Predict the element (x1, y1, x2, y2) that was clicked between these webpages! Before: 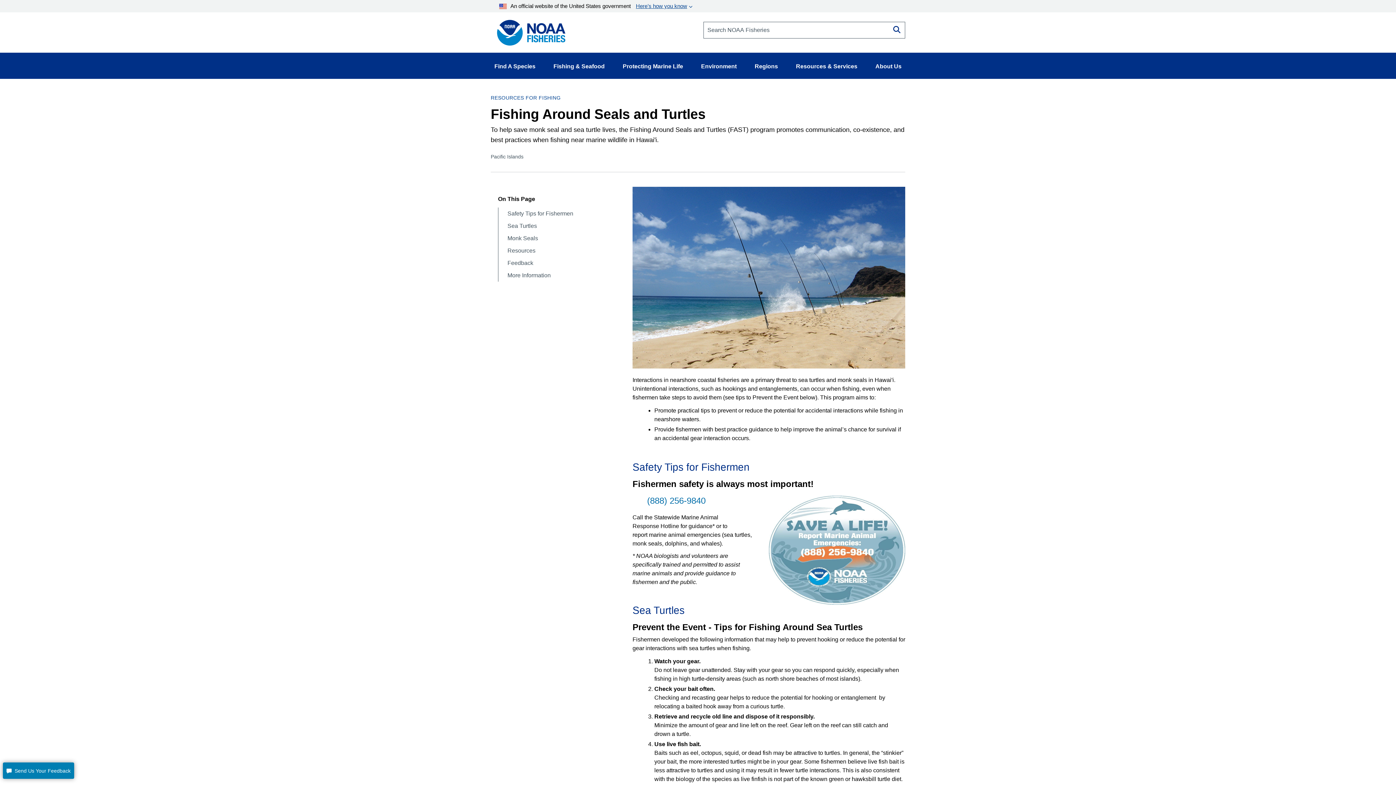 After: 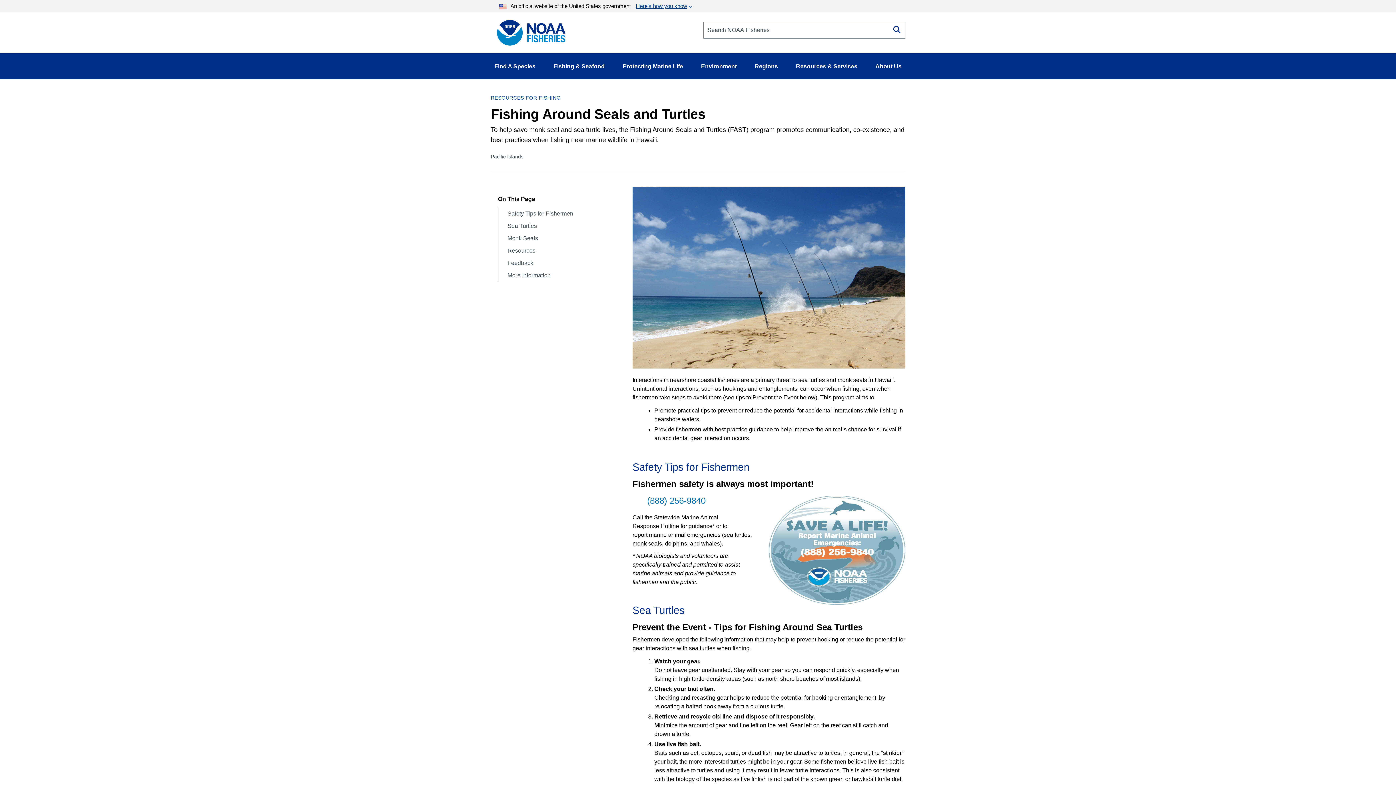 Action: label: Send Us Your Feedback, opens dialog bbox: (3, 763, 74, 779)